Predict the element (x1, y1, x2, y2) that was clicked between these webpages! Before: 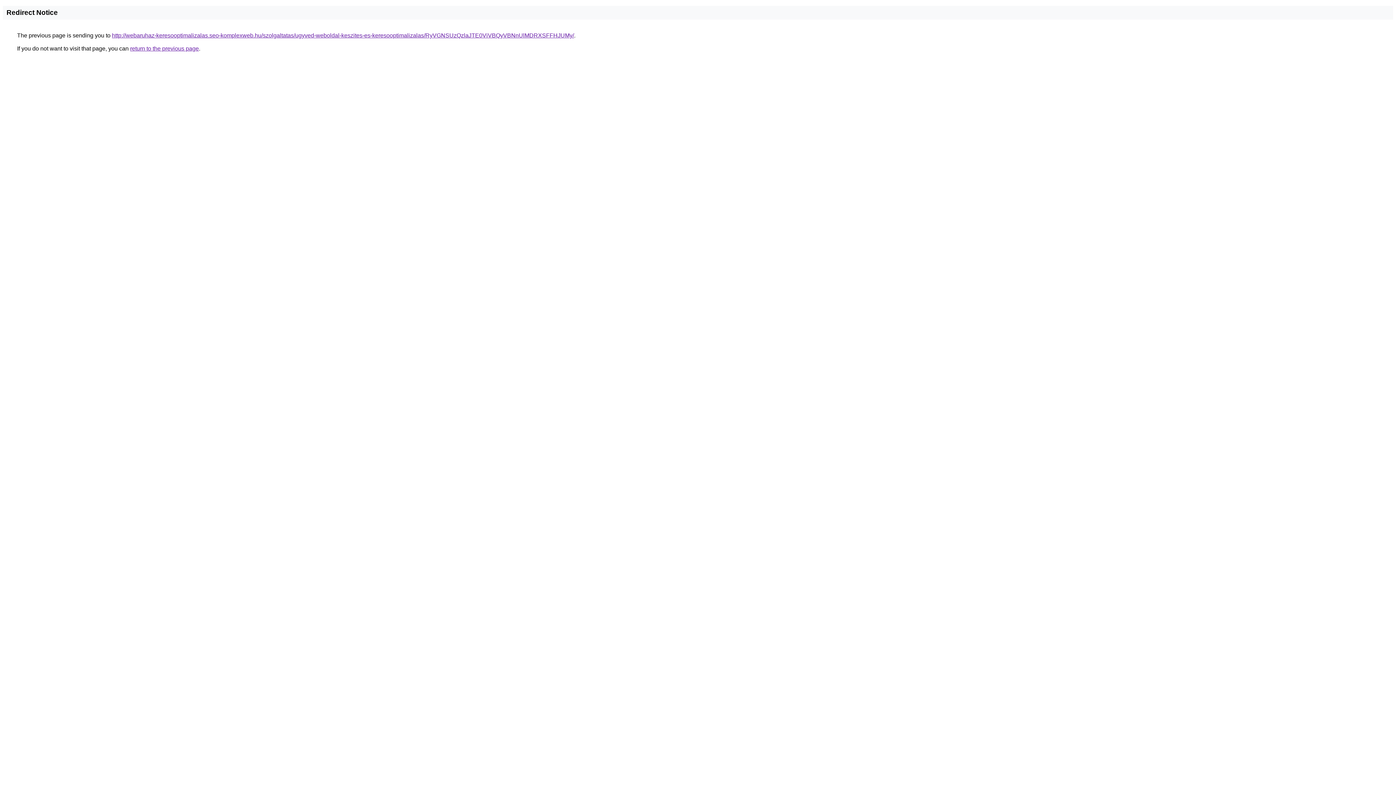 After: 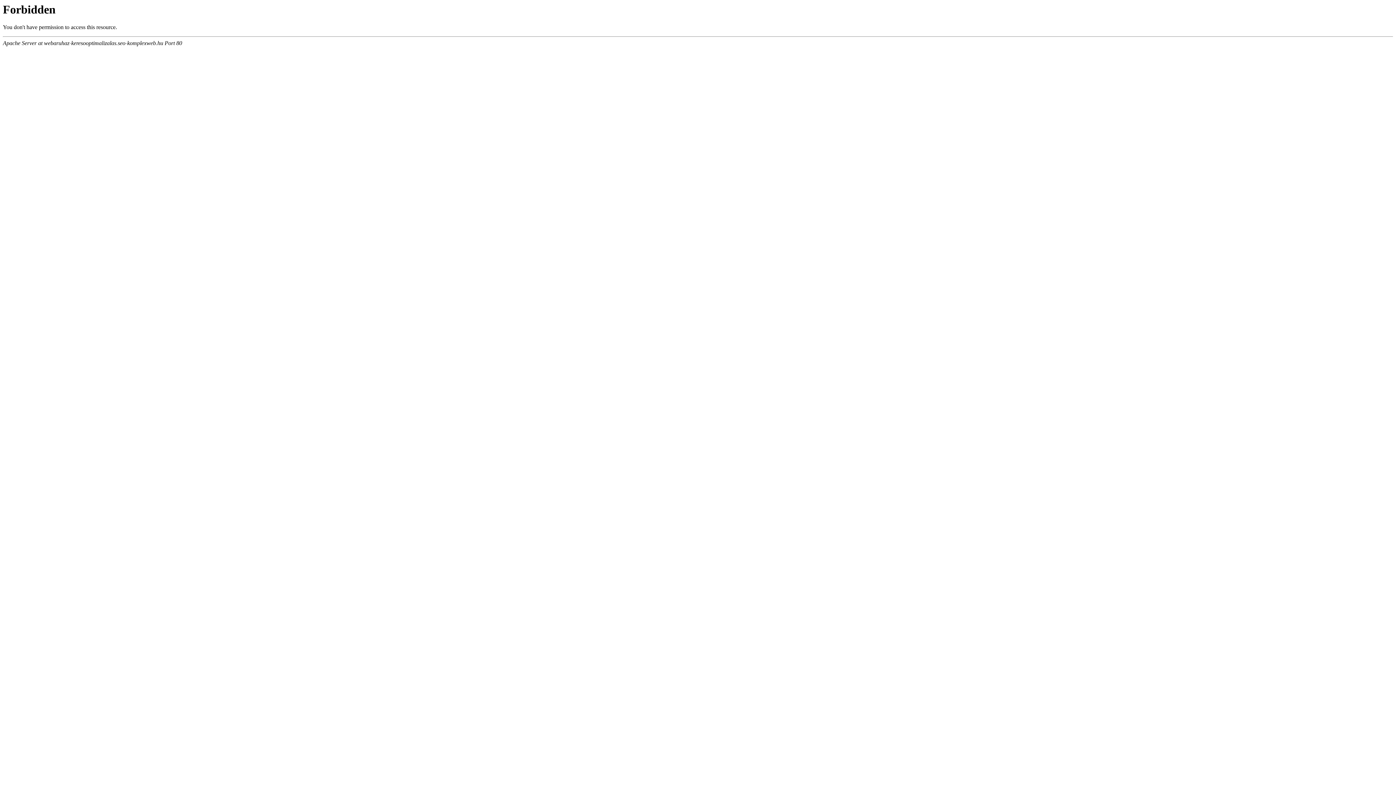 Action: label: http://webaruhaz-keresooptimalizalas.seo-komplexweb.hu/szolgaltatas/ugyved-weboldal-keszites-es-keresooptimalizalas/RyVGNSUzQzlaJTE0ViVBQyVBNnUlMDRXSFFHJUMy/ bbox: (112, 32, 574, 38)